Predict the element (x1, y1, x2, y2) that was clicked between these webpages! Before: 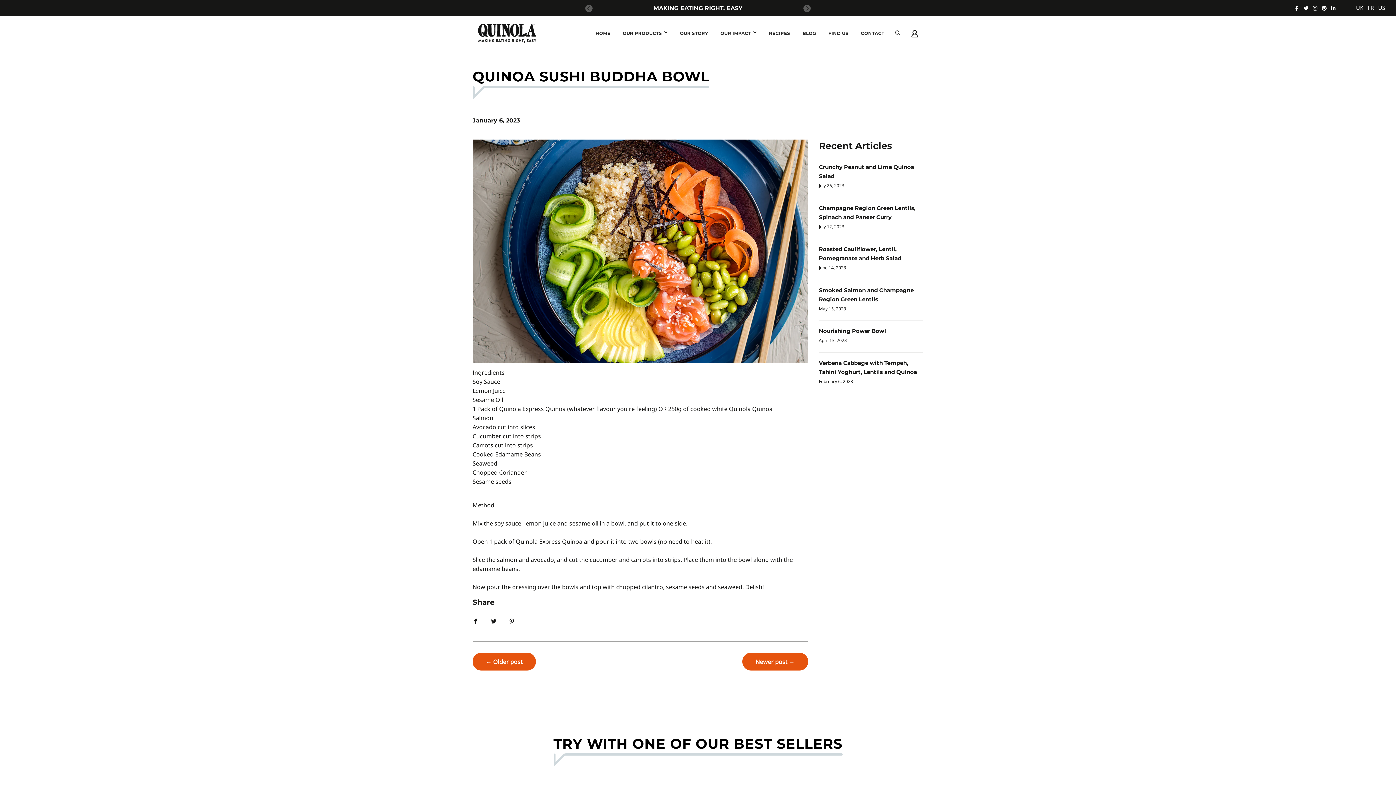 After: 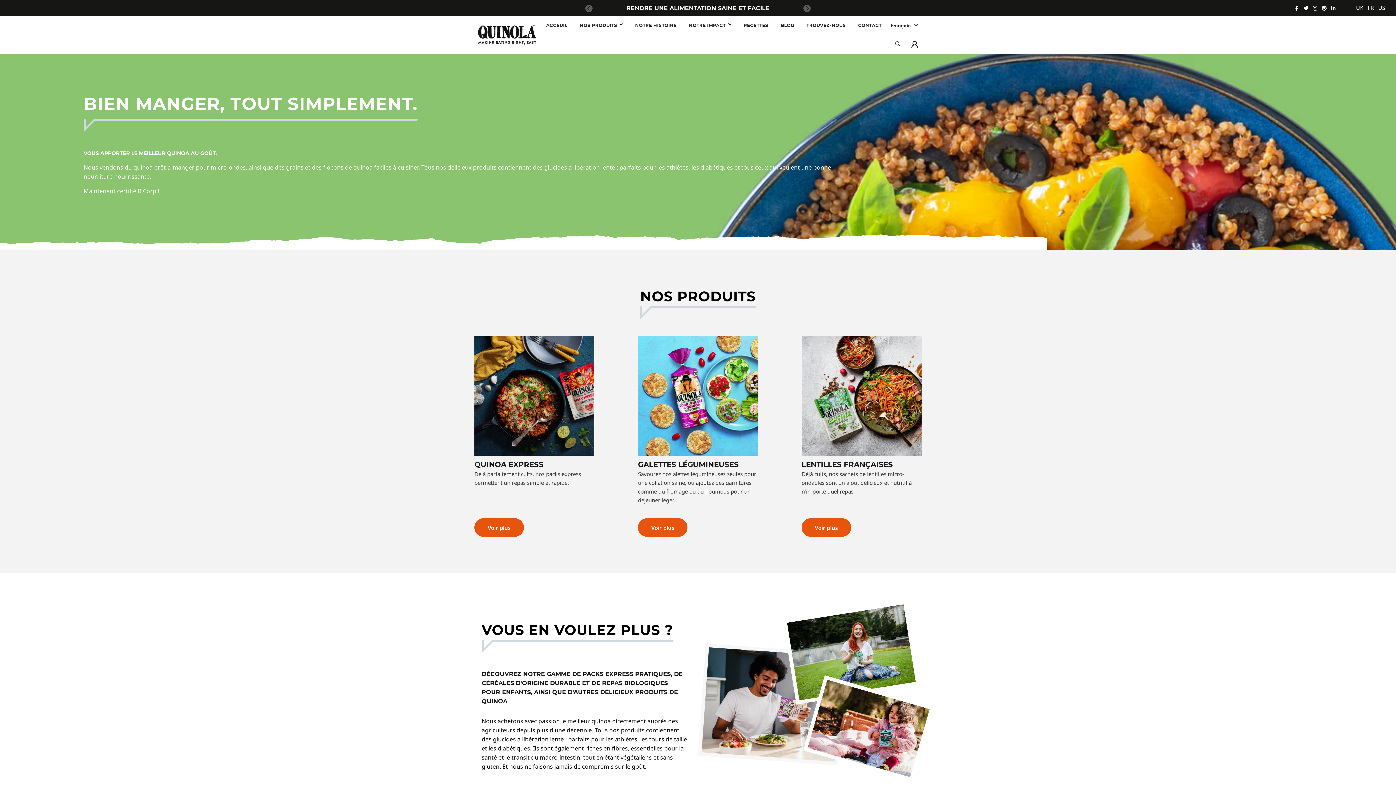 Action: label: FR bbox: (1368, 3, 1374, 11)